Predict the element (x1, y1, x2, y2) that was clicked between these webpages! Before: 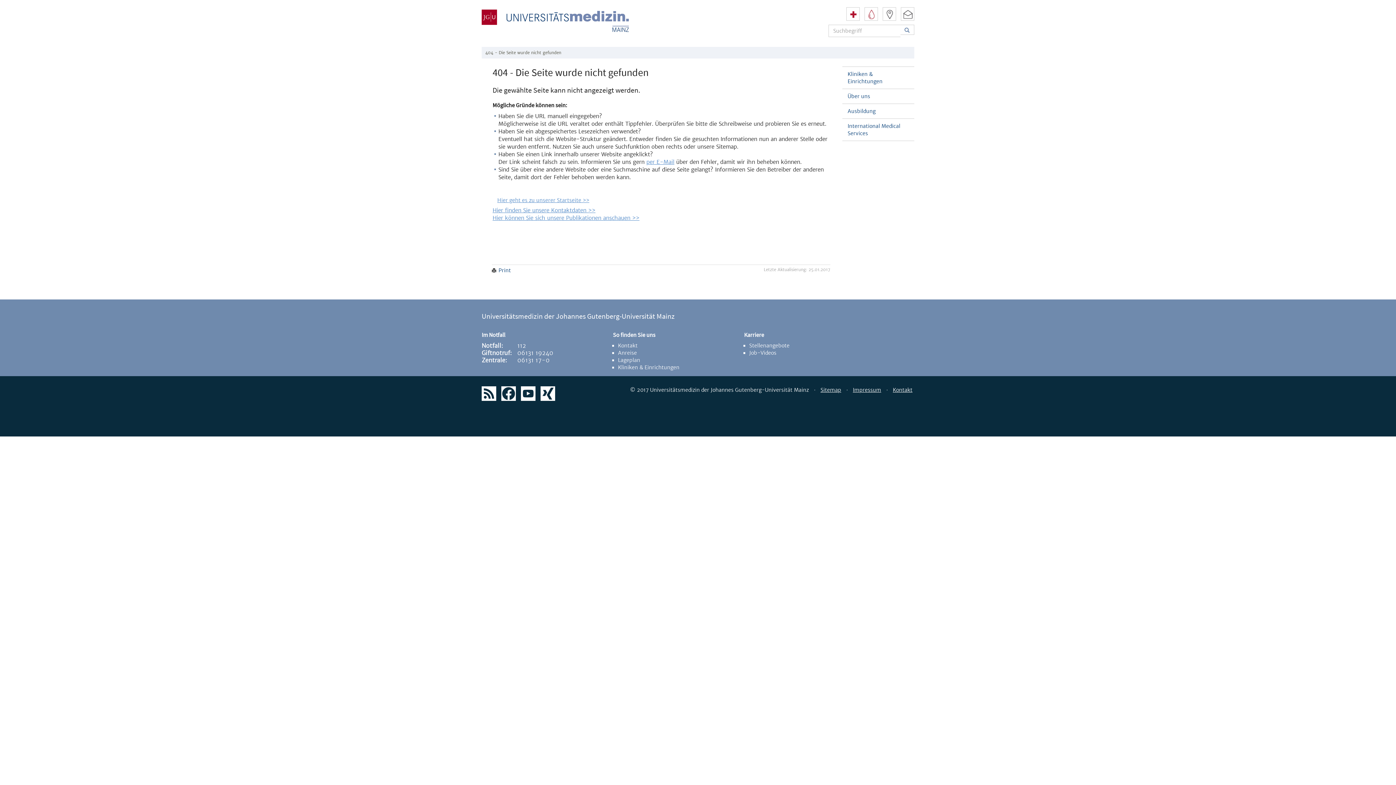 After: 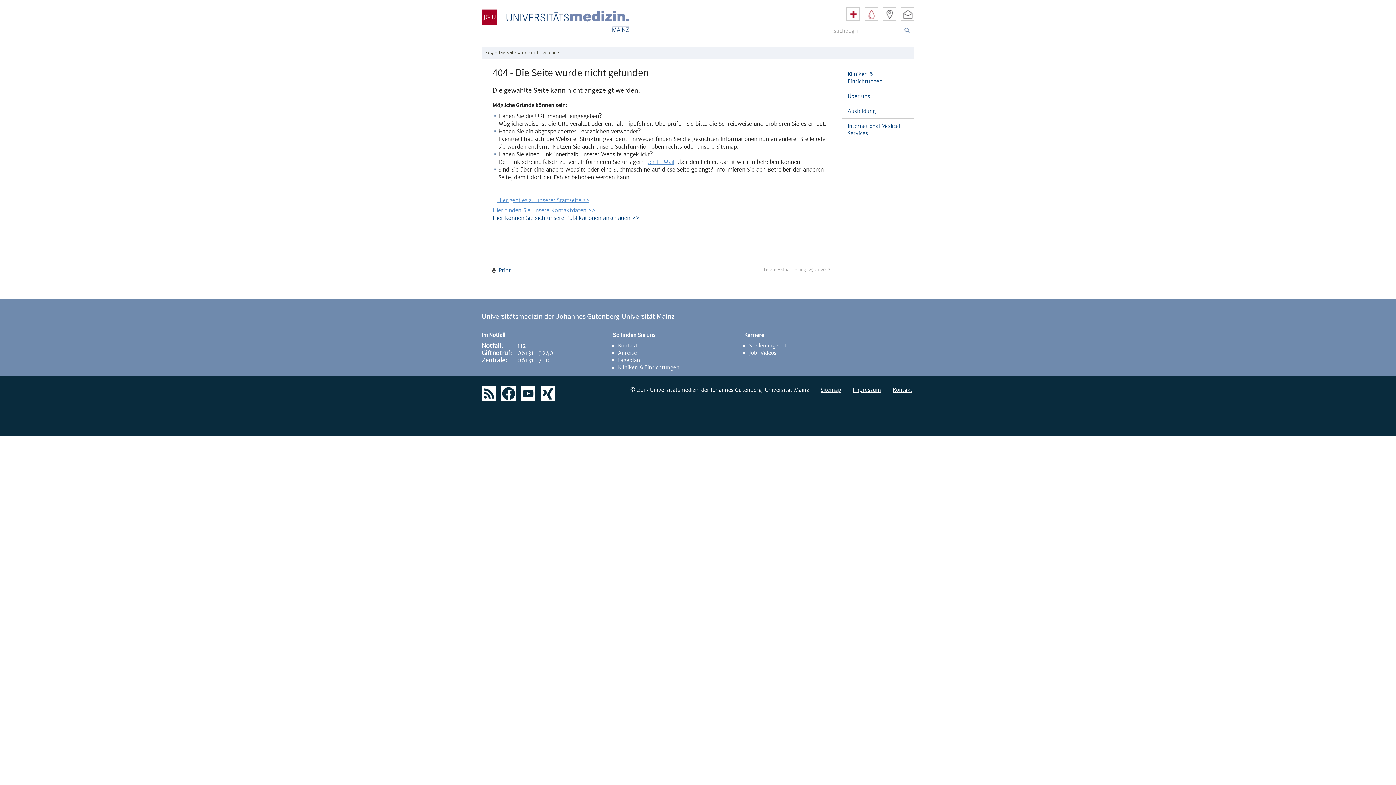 Action: bbox: (492, 214, 639, 221) label: Hier können Sie sich unsere Publikationen anschauen >>